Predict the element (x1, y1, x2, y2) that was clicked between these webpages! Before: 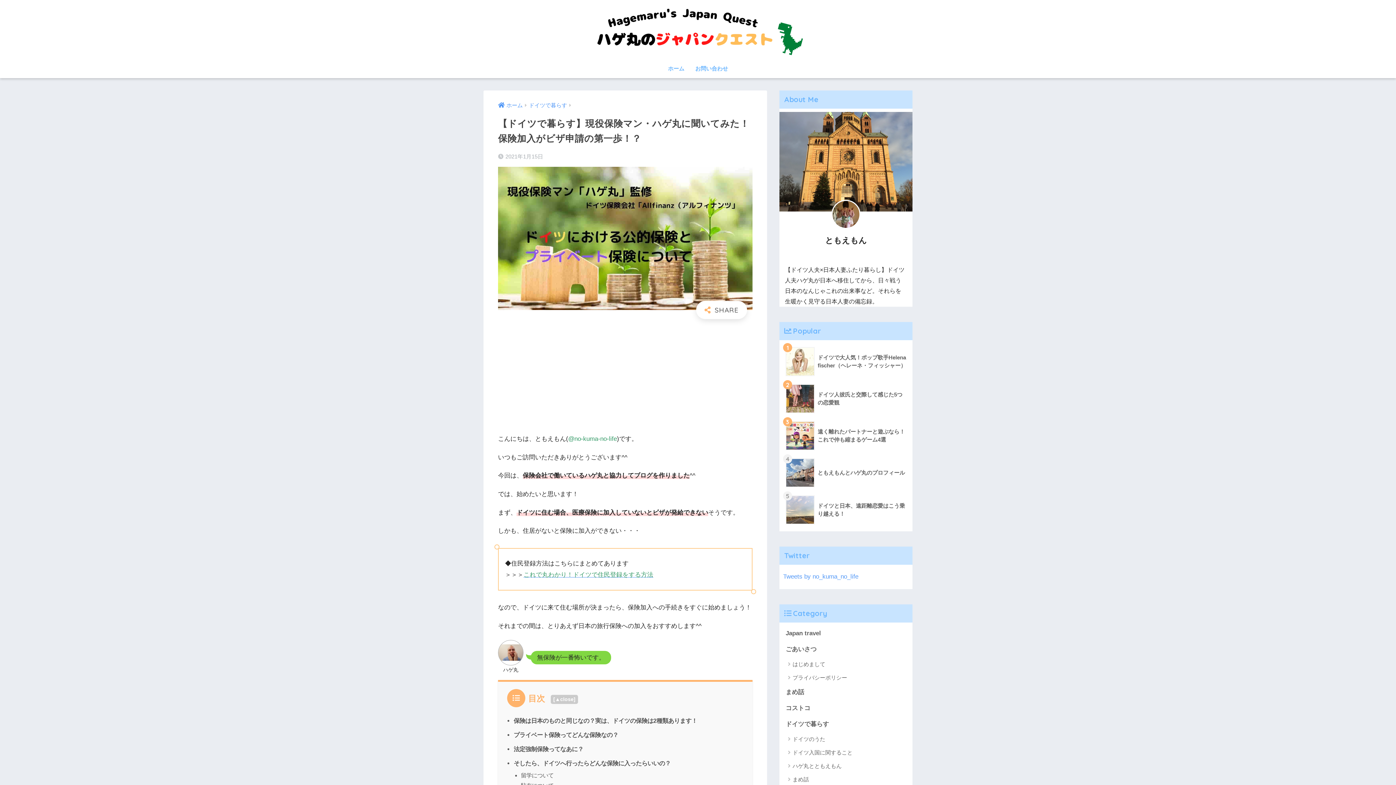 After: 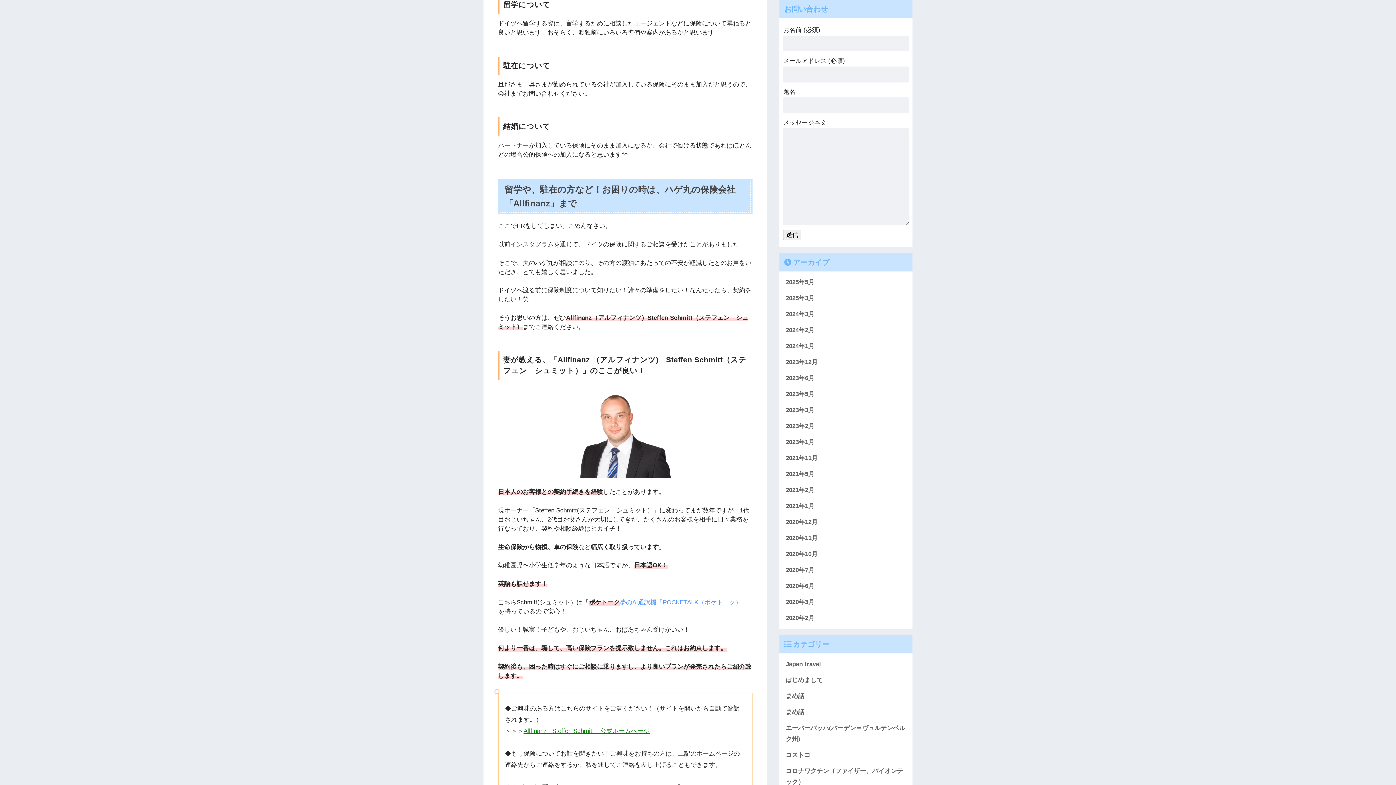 Action: bbox: (521, 772, 553, 779) label: 留学について